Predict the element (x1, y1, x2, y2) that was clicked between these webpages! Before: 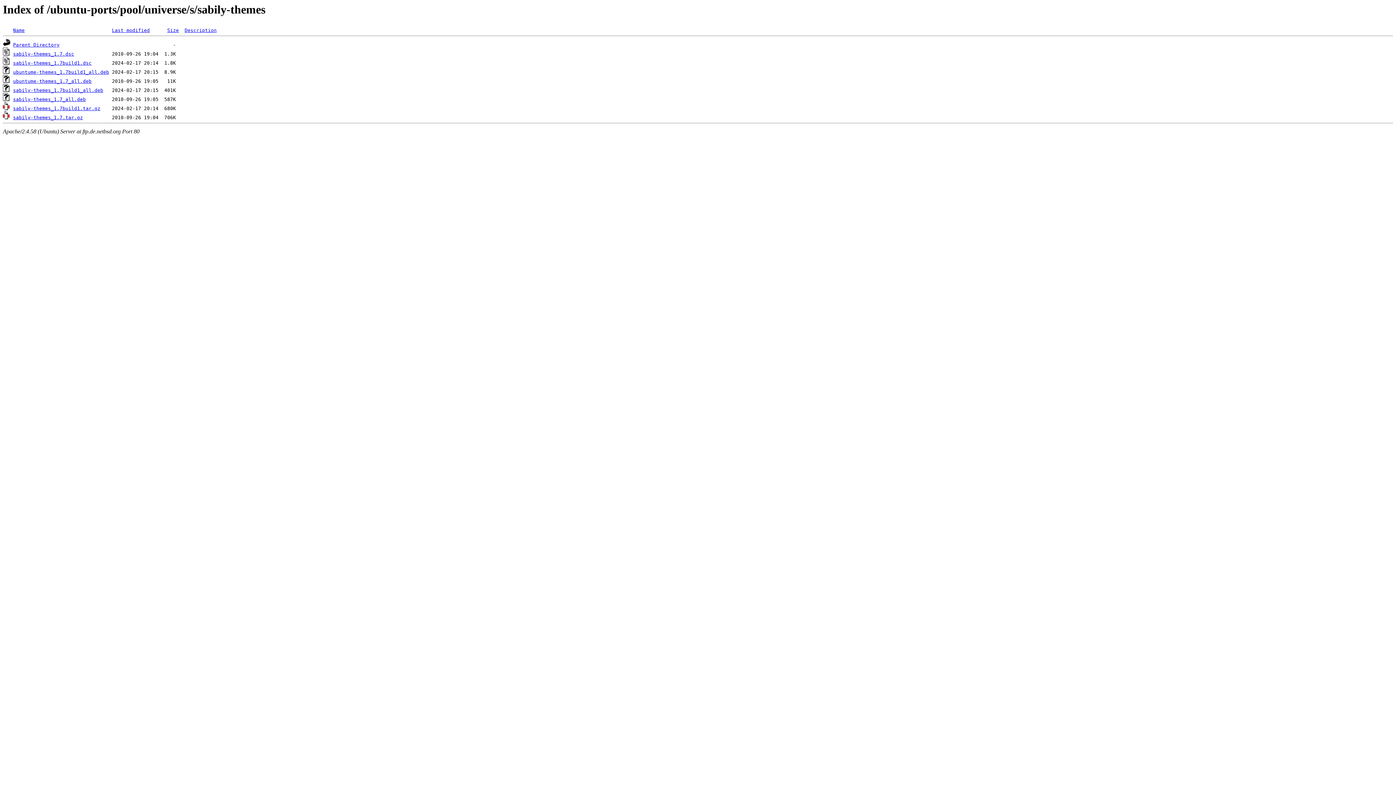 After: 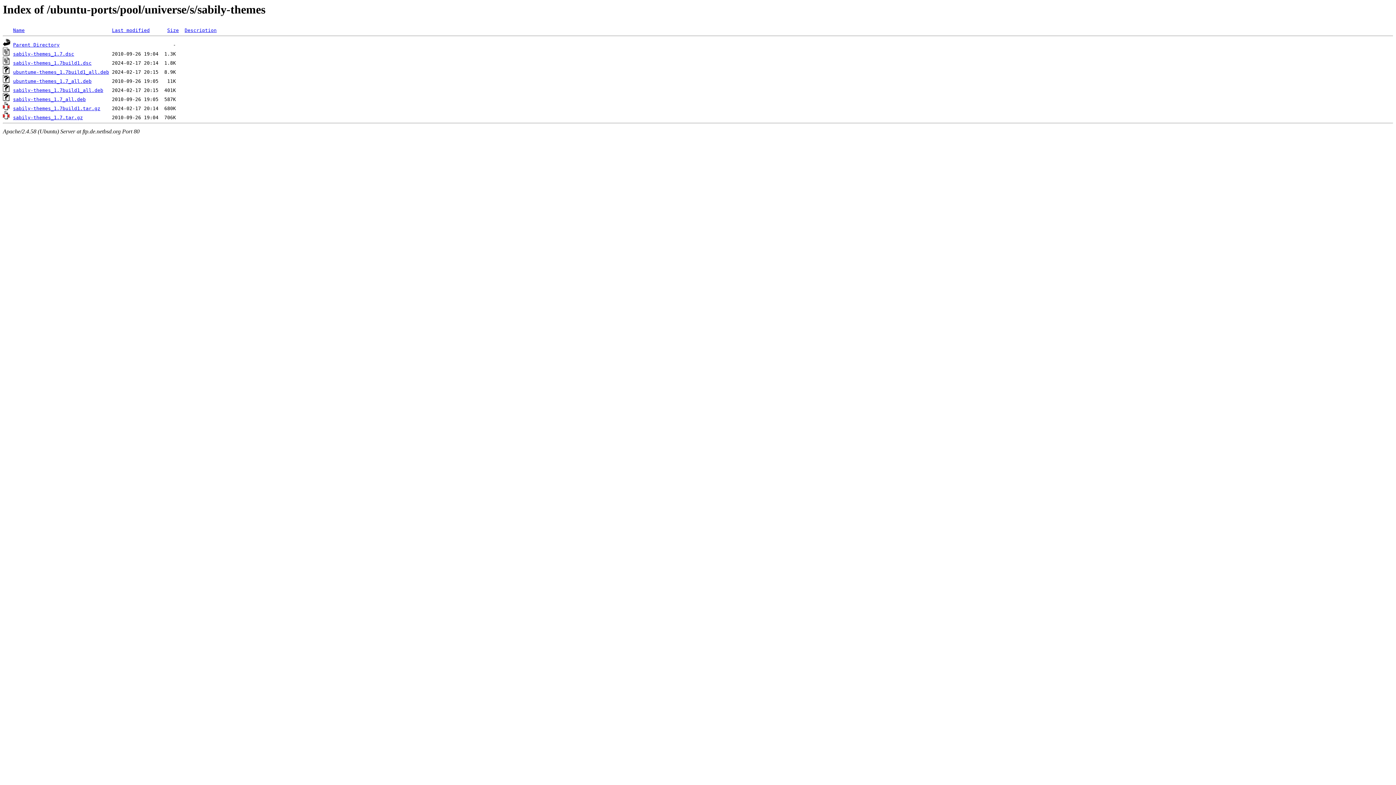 Action: label: sabily-themes_1.7build1.tar.gz bbox: (13, 105, 100, 111)